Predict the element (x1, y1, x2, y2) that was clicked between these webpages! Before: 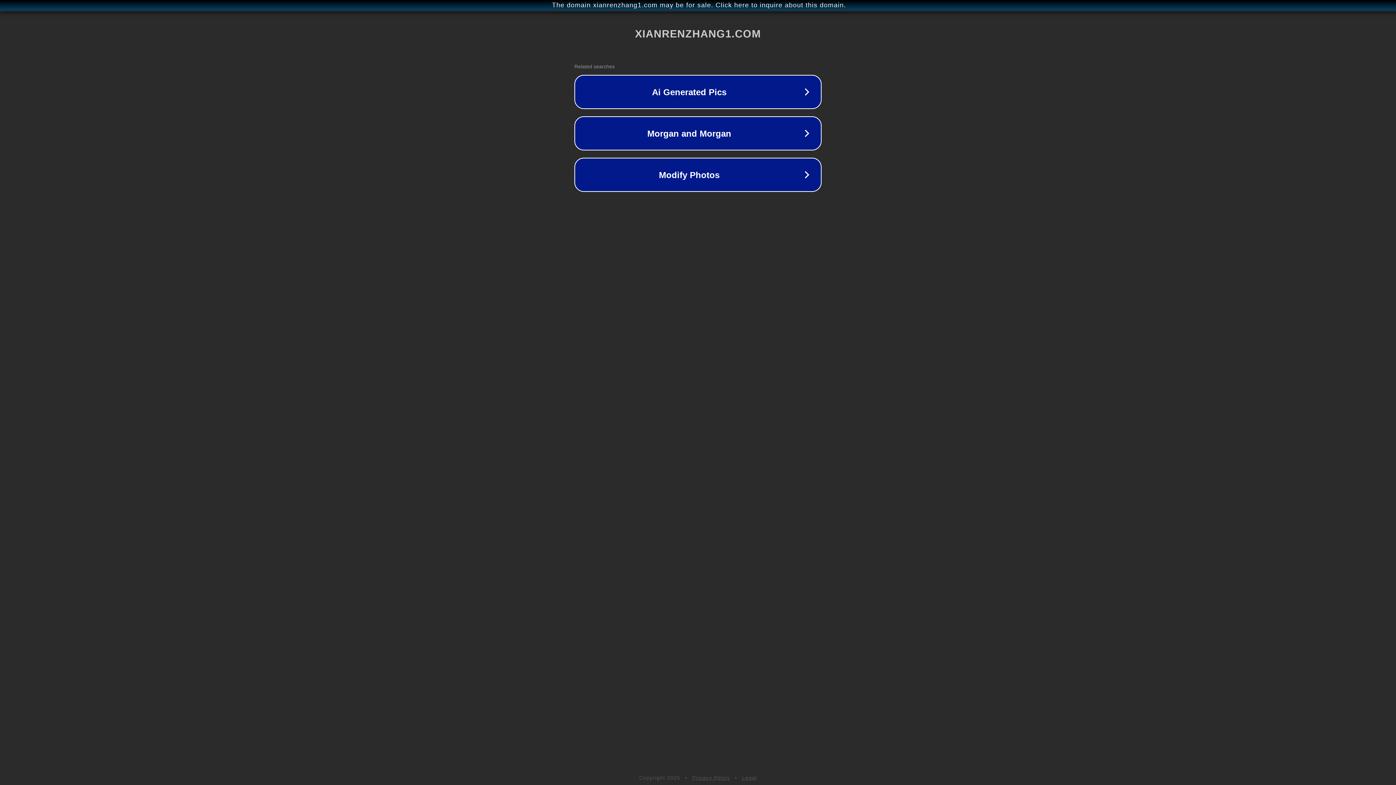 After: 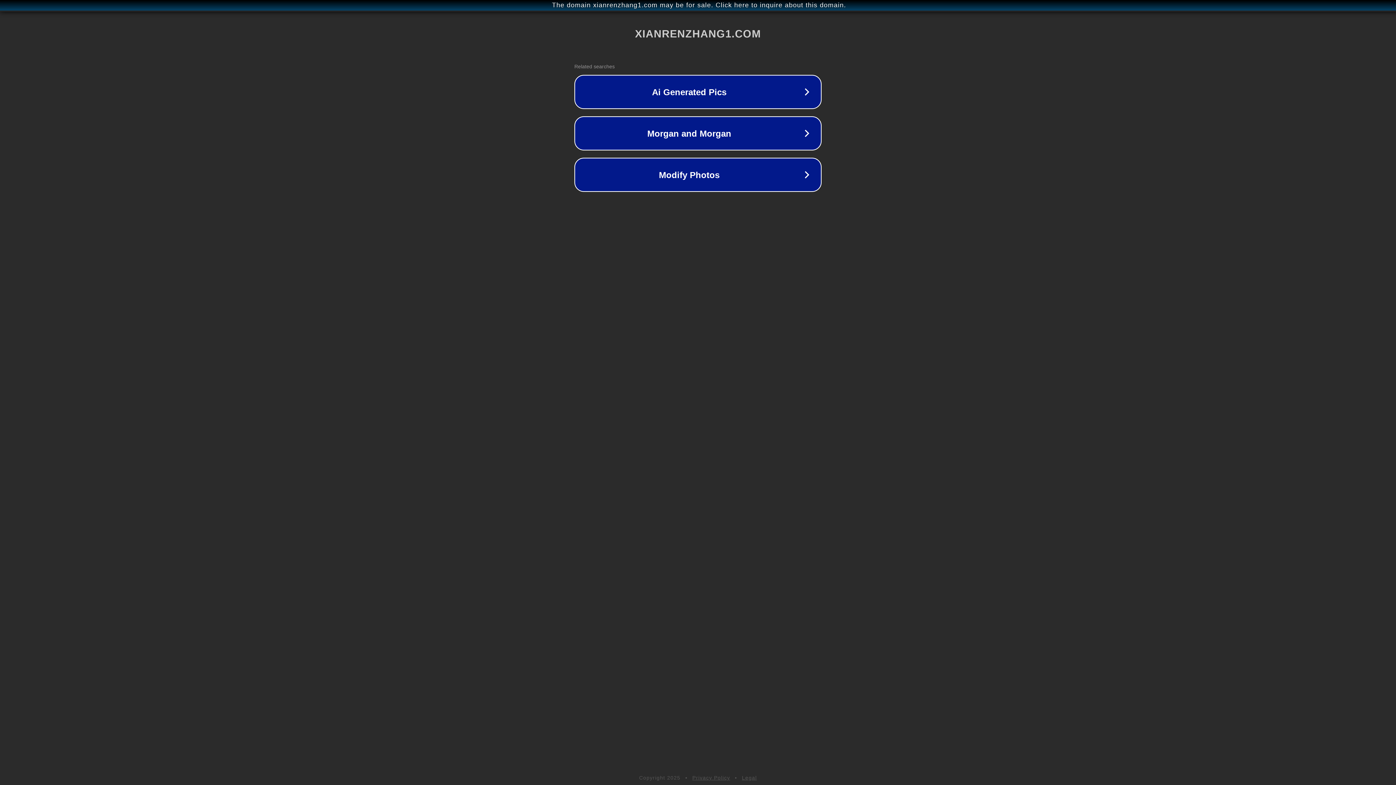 Action: bbox: (692, 775, 730, 781) label: Privacy Policy